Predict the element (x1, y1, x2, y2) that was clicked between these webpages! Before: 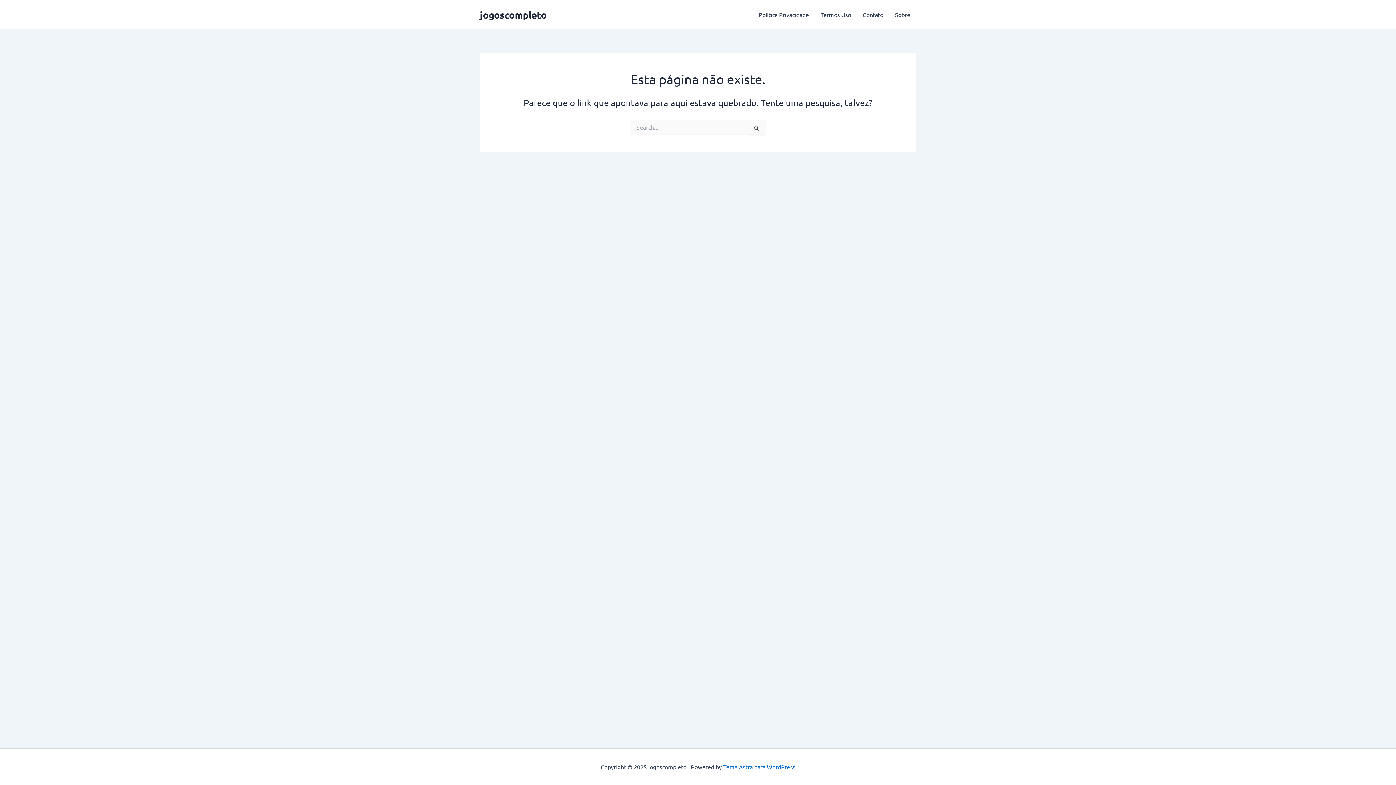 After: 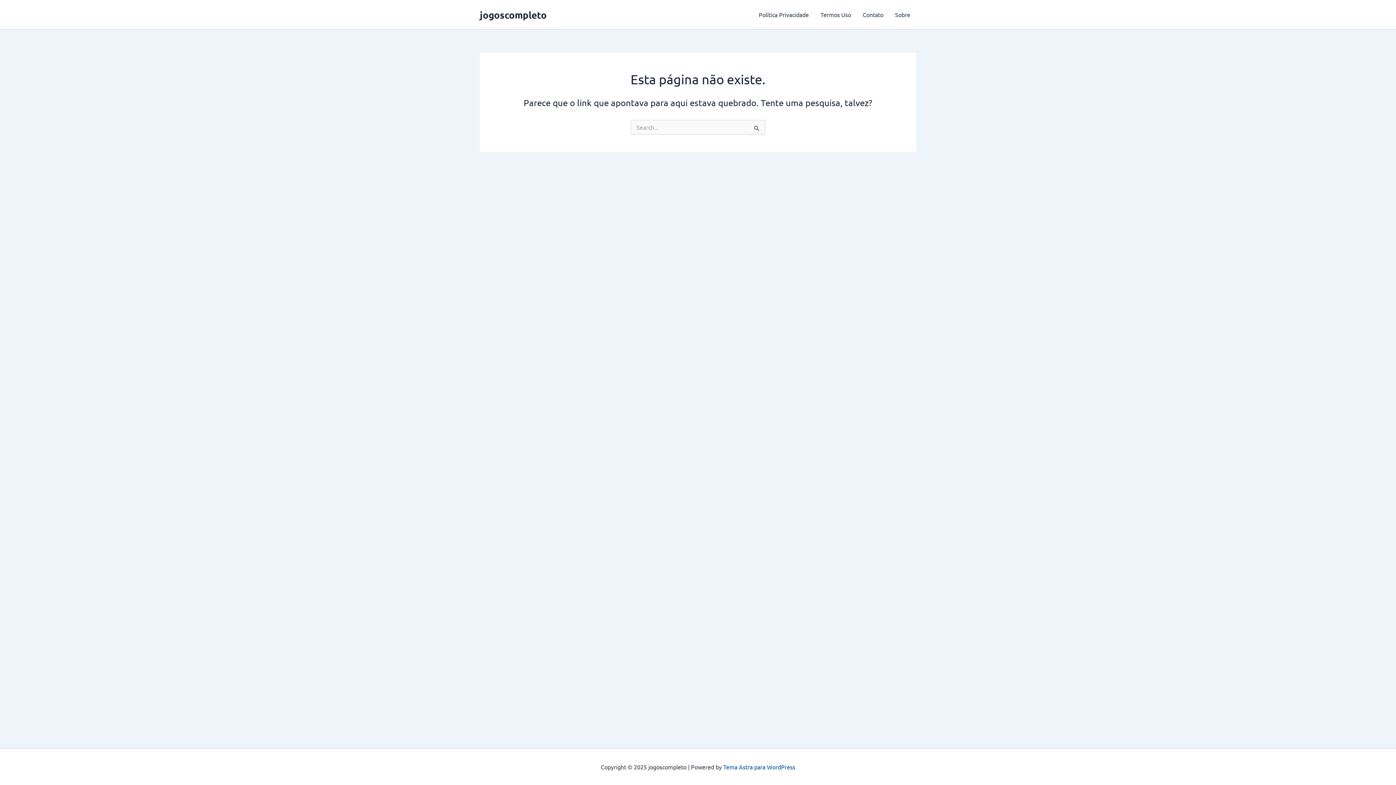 Action: bbox: (723, 763, 795, 770) label: Tema Astra para WordPress